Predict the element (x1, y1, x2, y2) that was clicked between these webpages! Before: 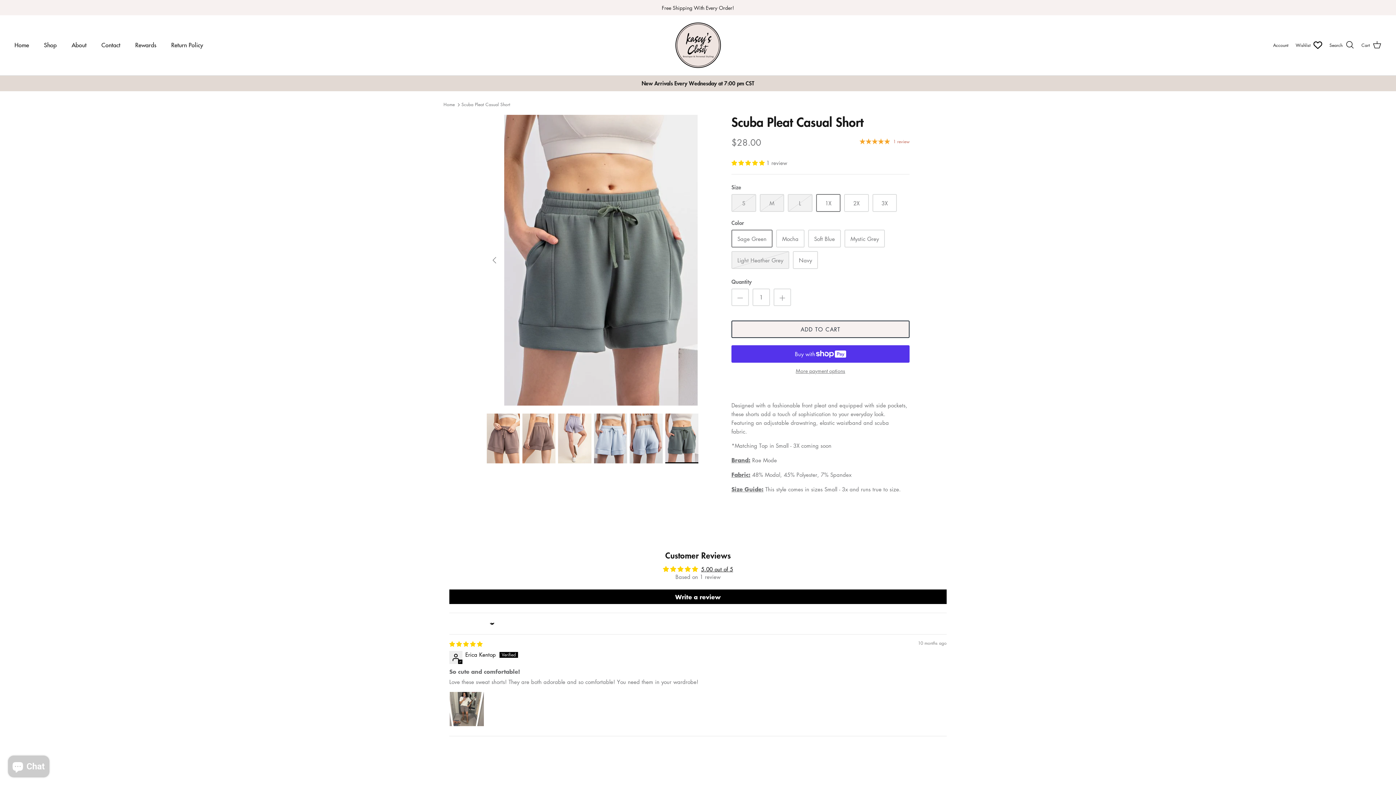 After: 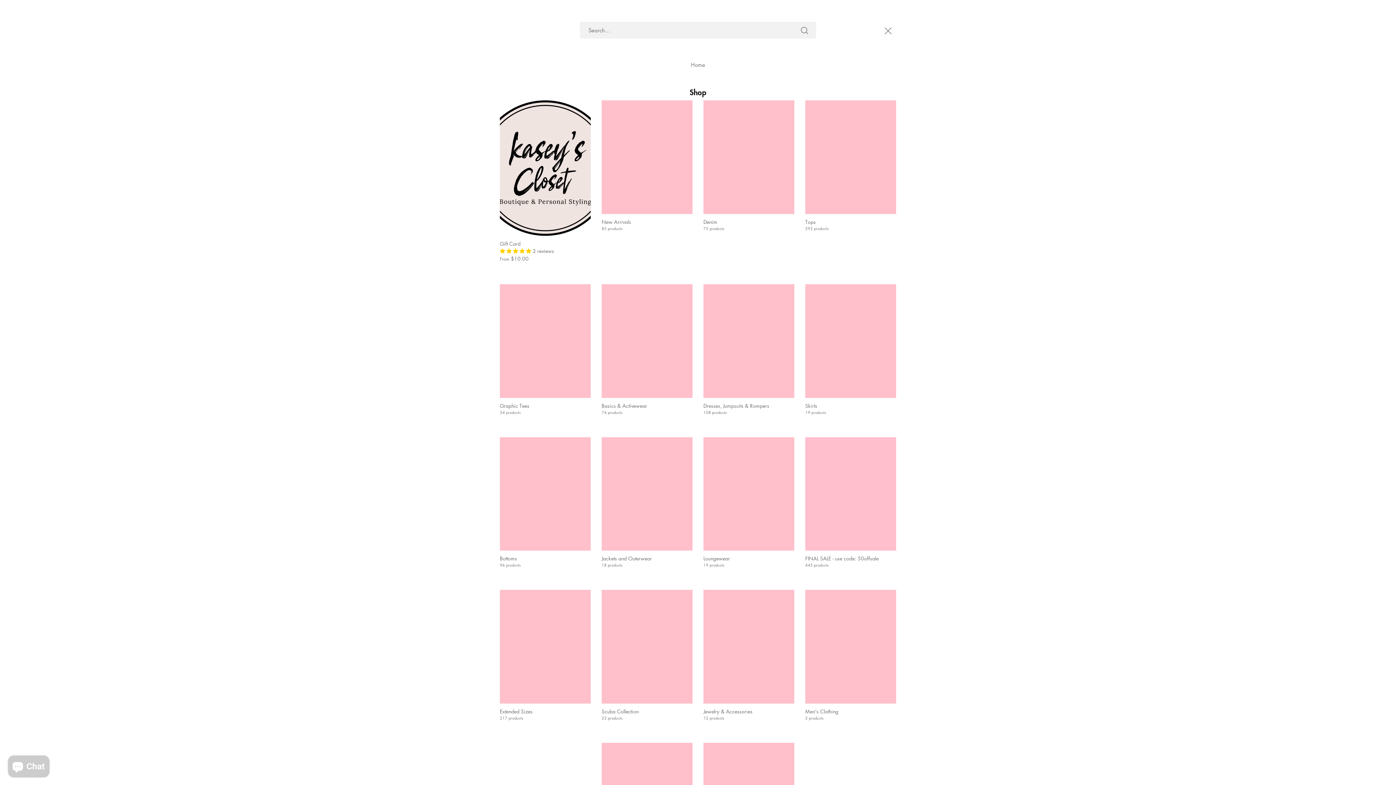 Action: label: Search bbox: (1329, 40, 1354, 49)